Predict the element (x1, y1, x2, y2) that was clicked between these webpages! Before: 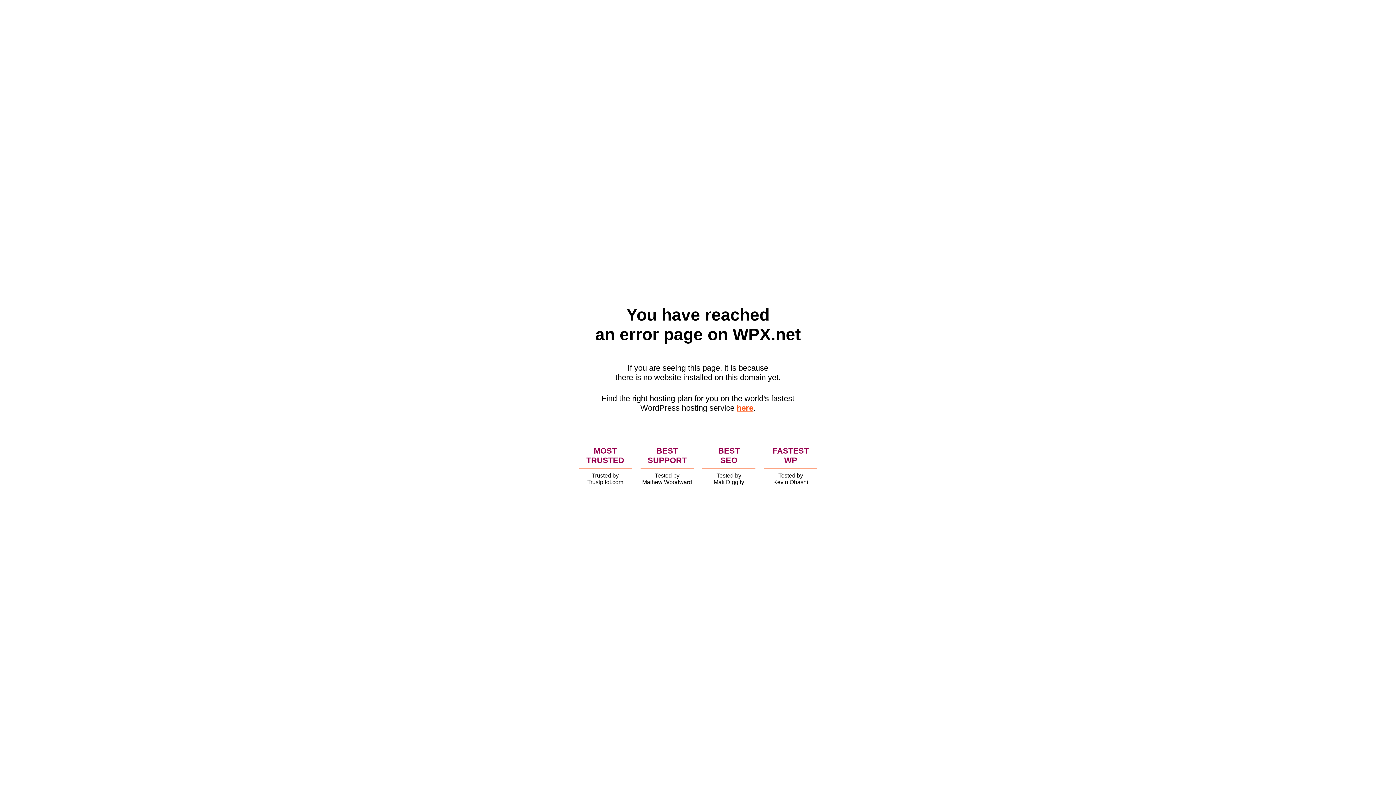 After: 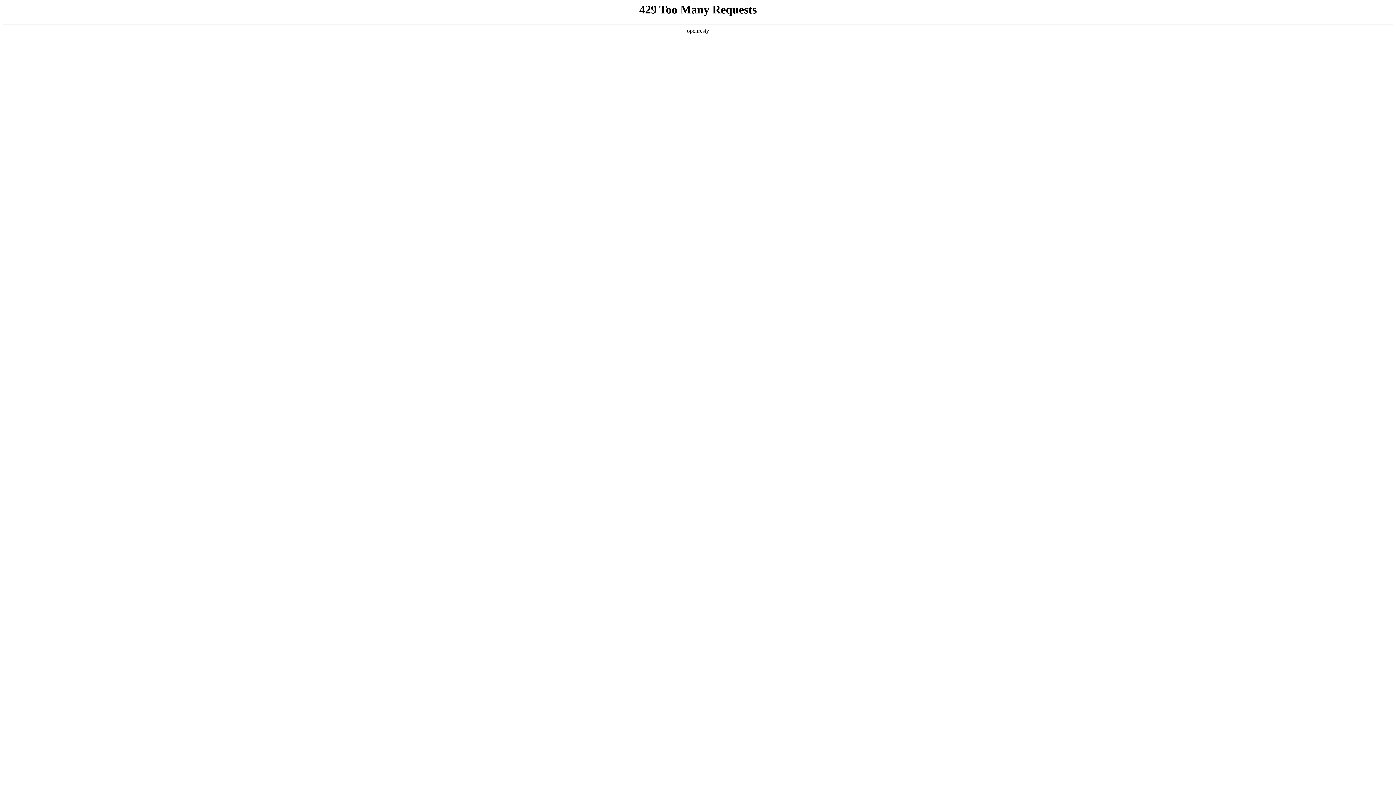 Action: bbox: (736, 403, 753, 412) label: here